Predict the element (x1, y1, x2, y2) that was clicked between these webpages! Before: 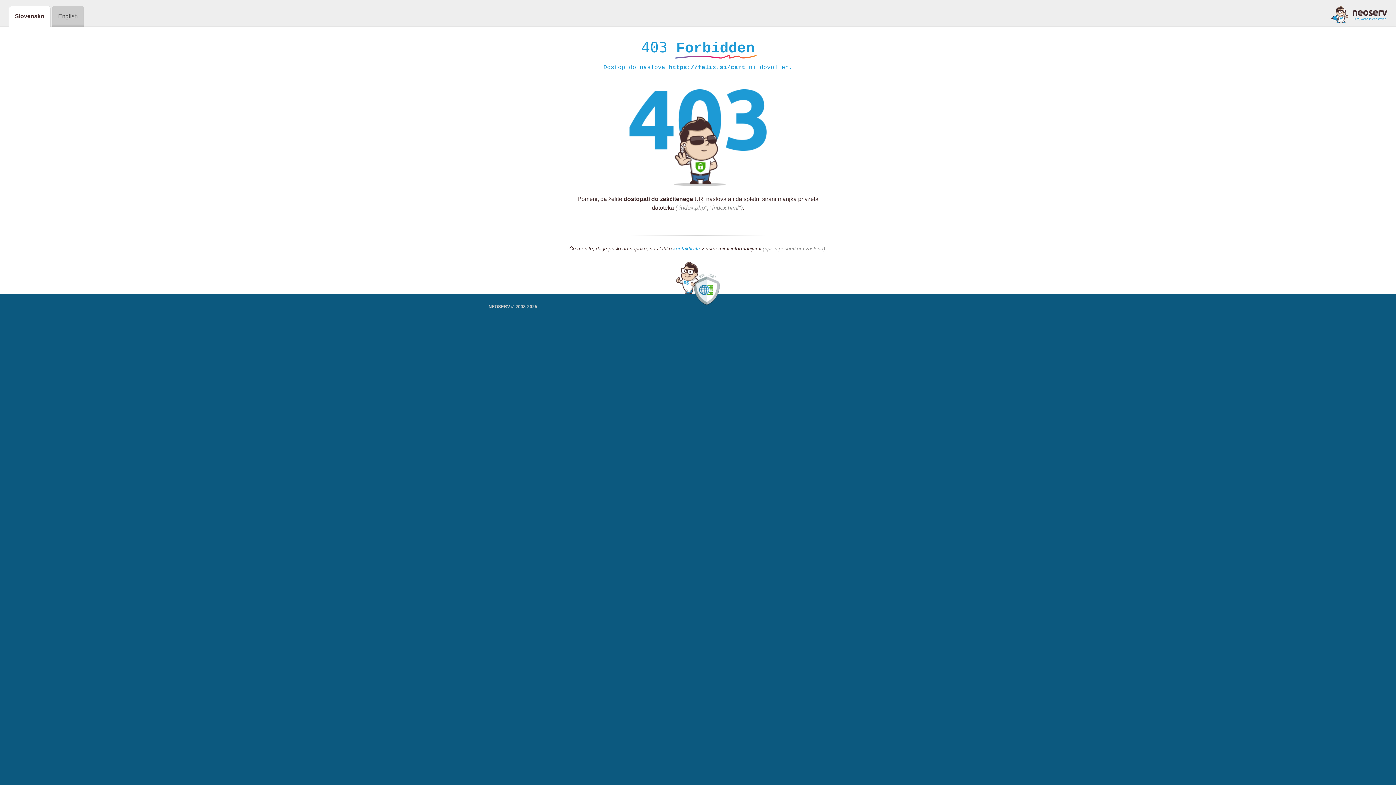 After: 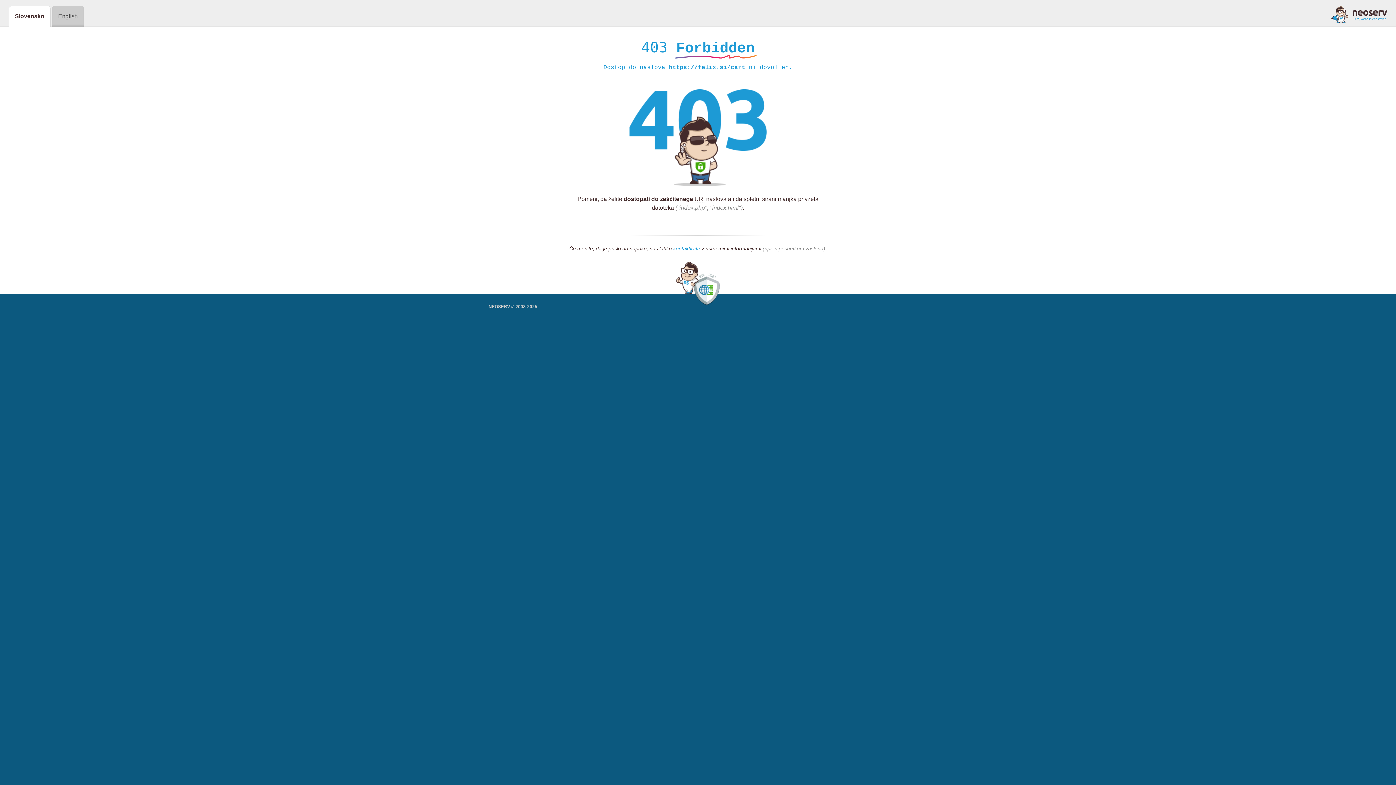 Action: label: kontaktirate bbox: (673, 245, 700, 252)